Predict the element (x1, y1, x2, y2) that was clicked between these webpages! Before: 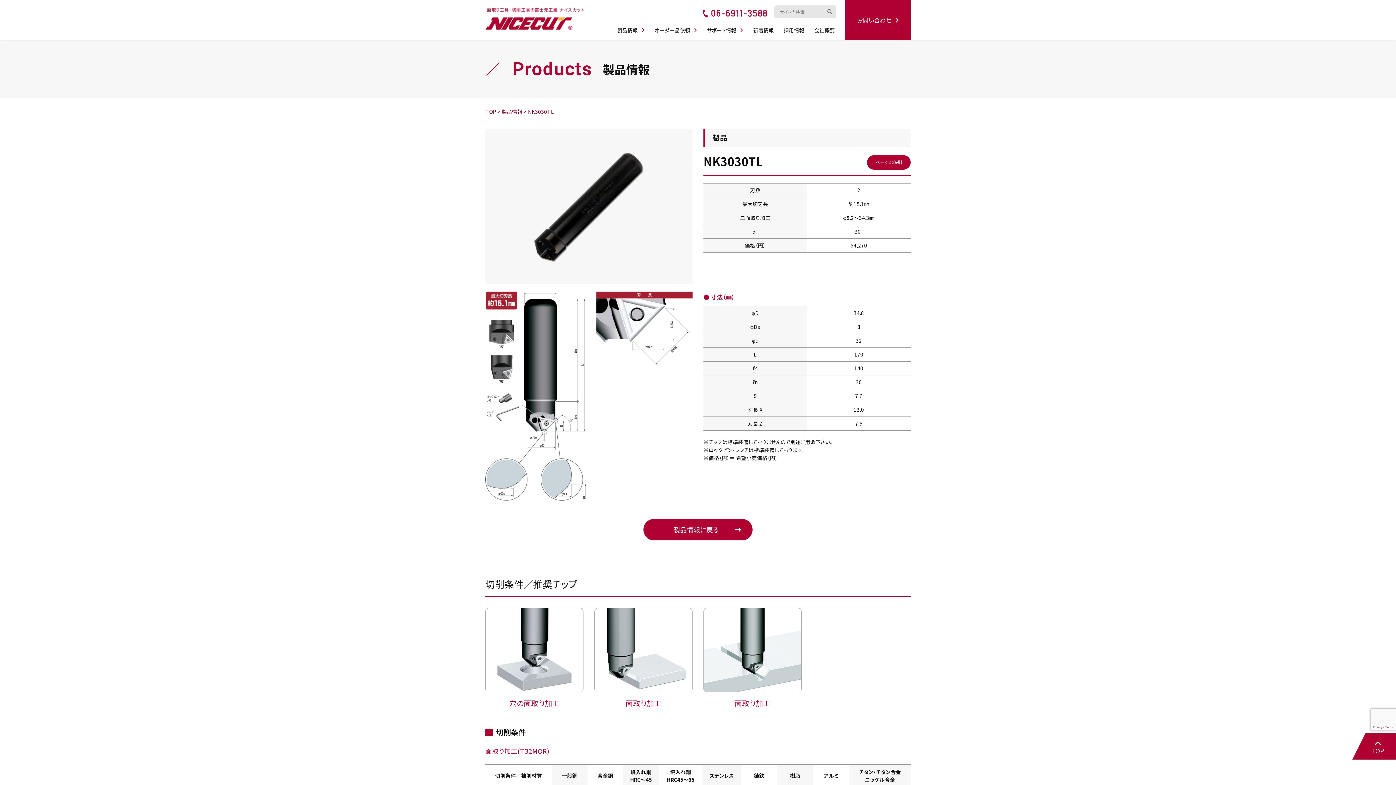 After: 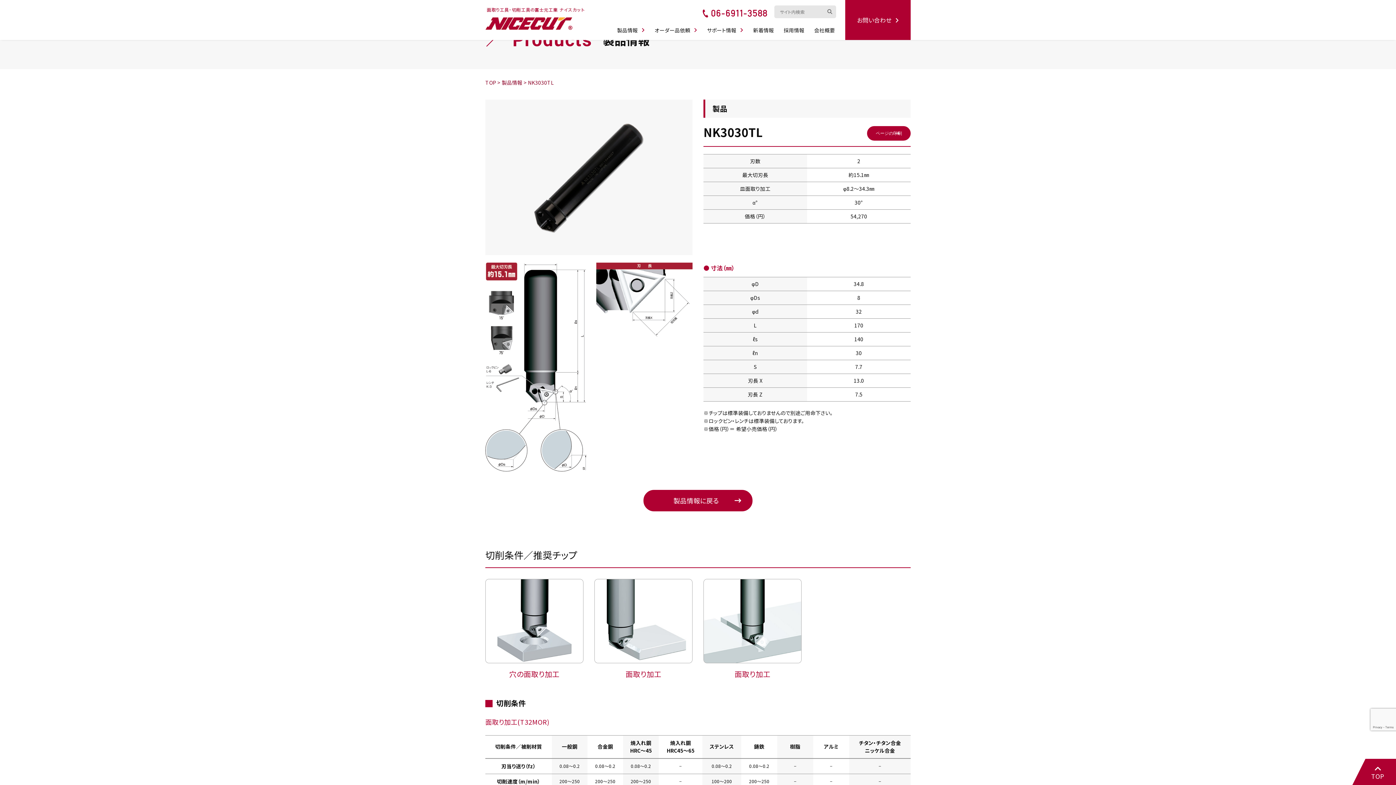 Action: label: TOP bbox: (1352, 733, 1396, 760)